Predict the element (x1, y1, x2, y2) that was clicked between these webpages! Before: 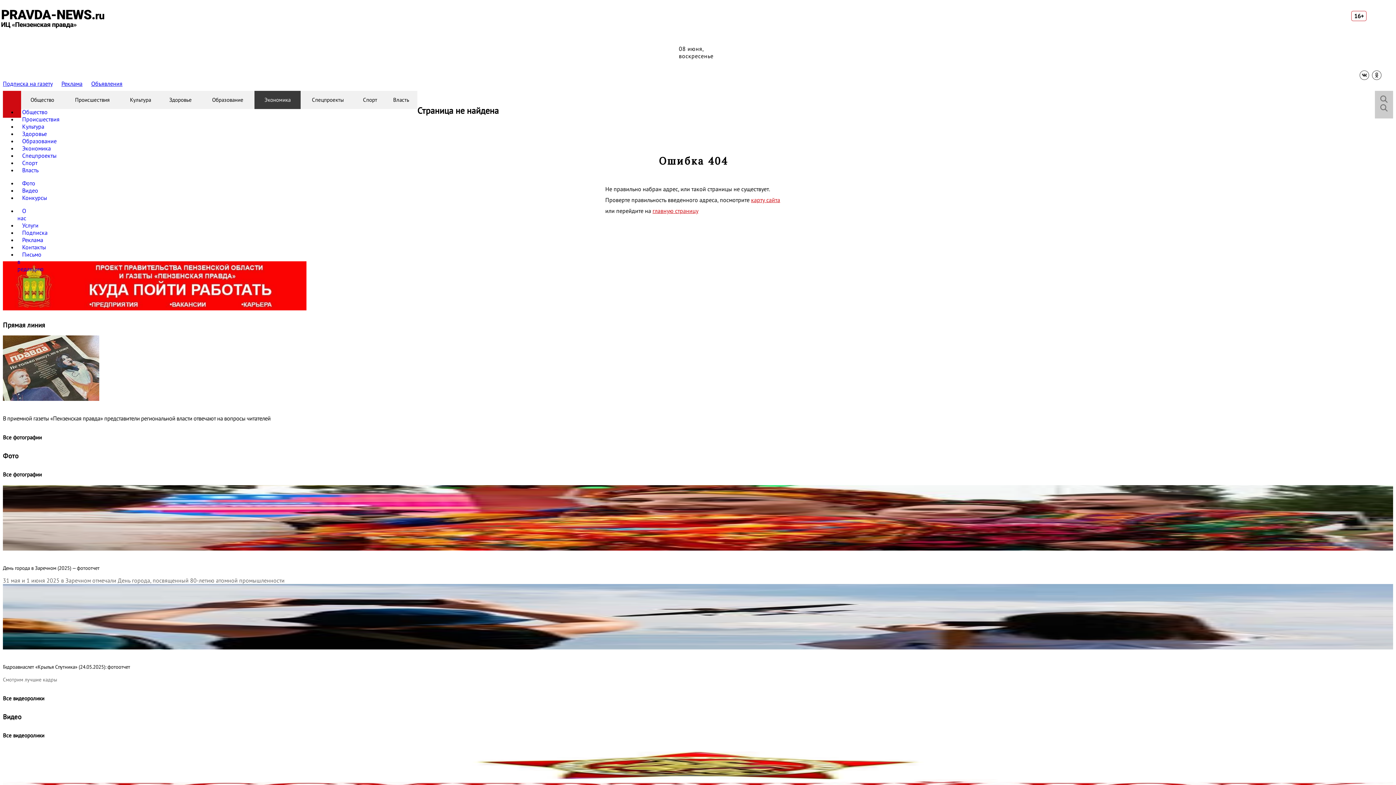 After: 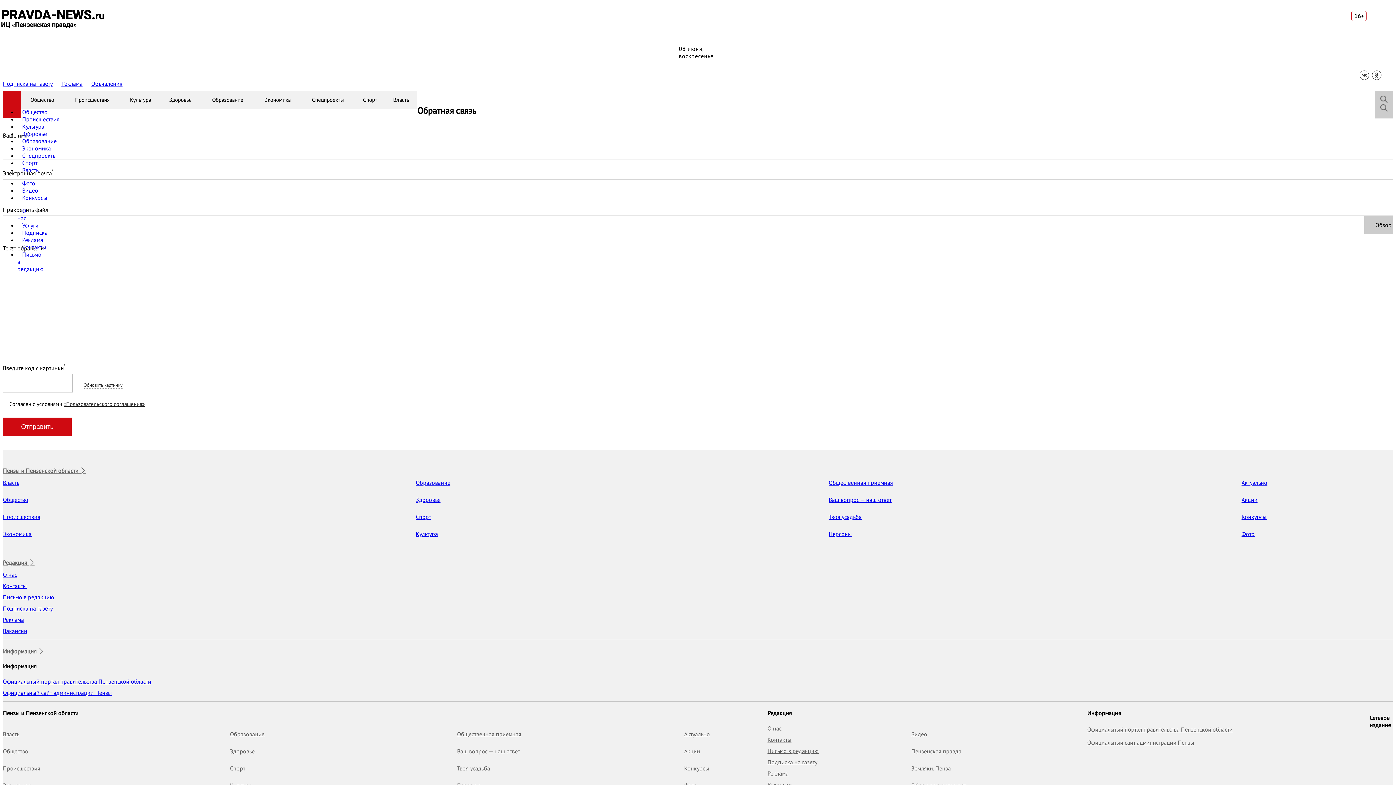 Action: label: Письмо в редакцию bbox: (17, 246, 48, 277)